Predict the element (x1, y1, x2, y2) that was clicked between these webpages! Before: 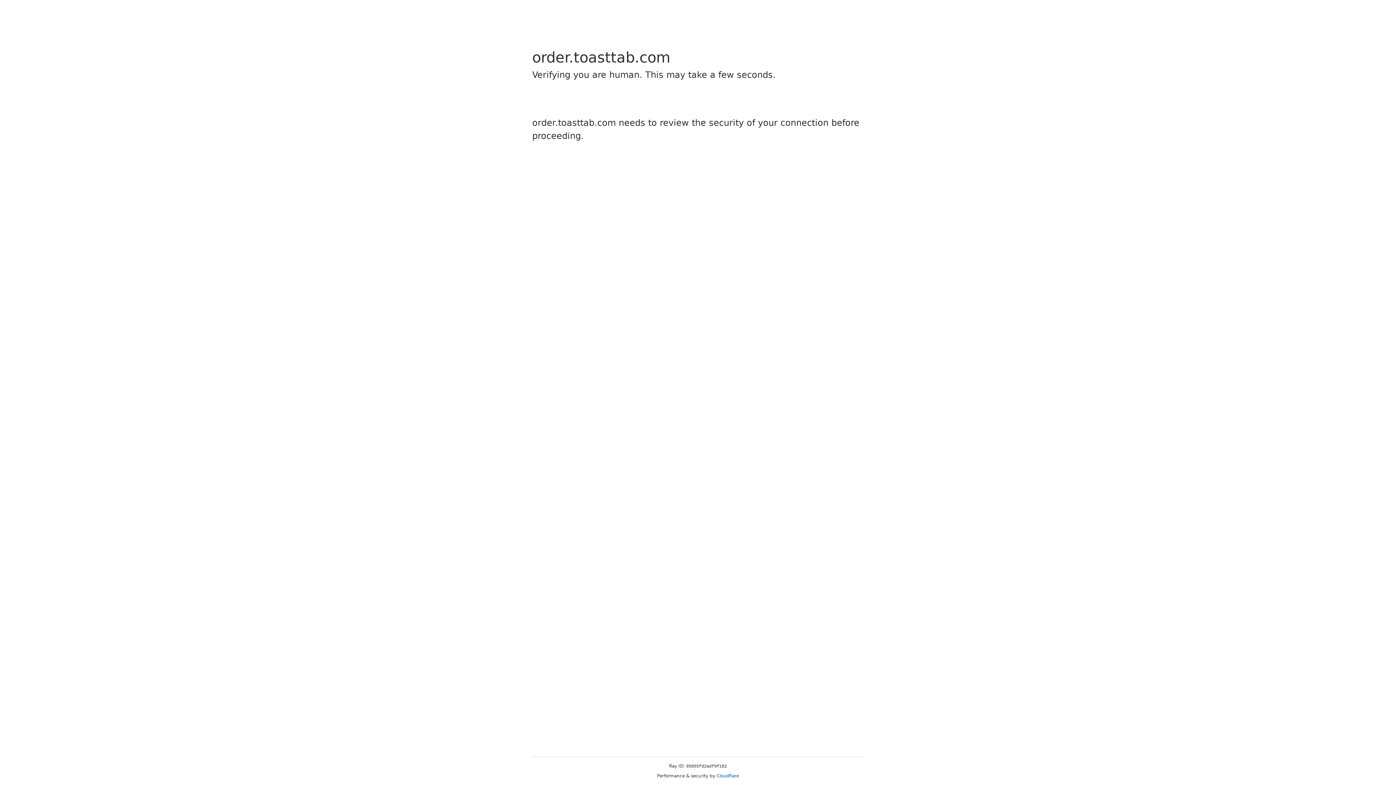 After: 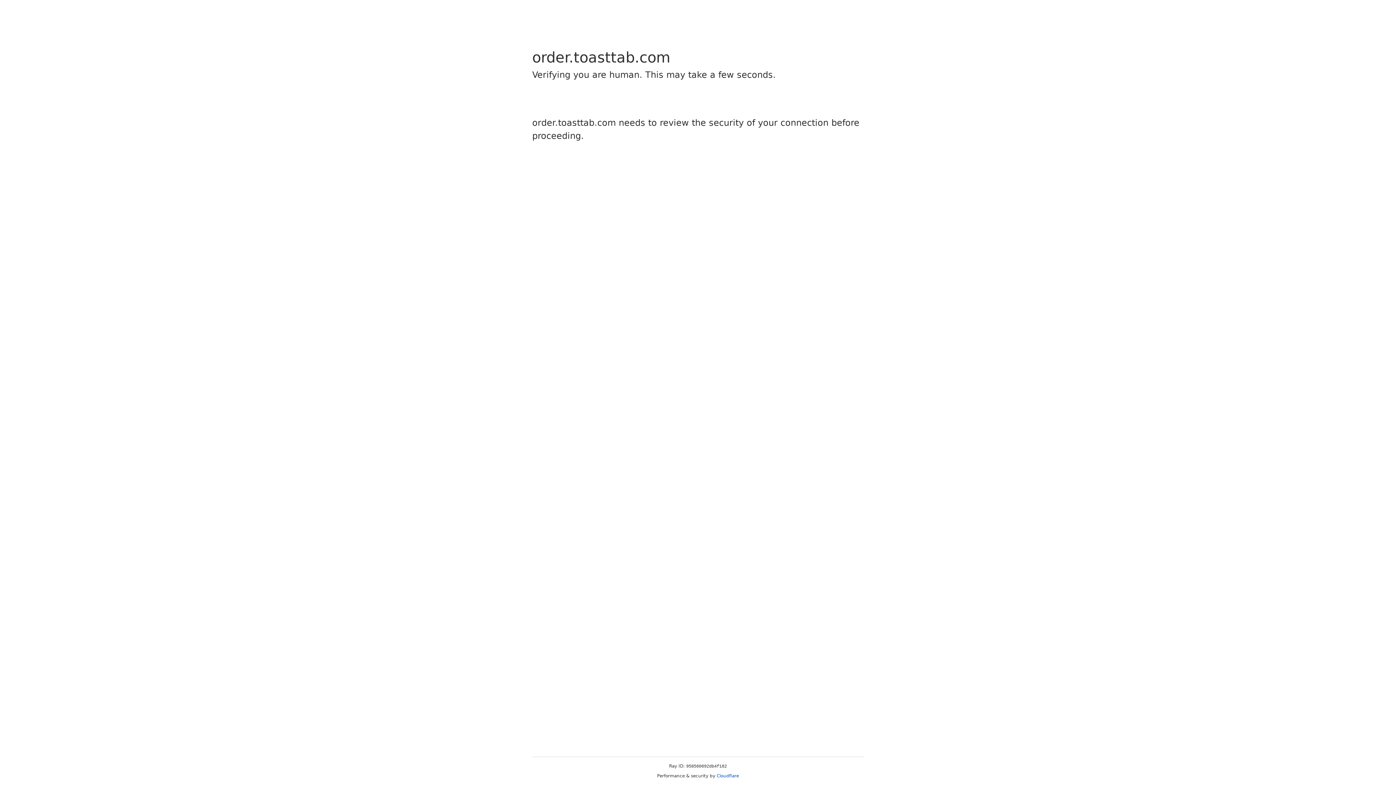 Action: label: Cloudflare bbox: (716, 773, 739, 778)